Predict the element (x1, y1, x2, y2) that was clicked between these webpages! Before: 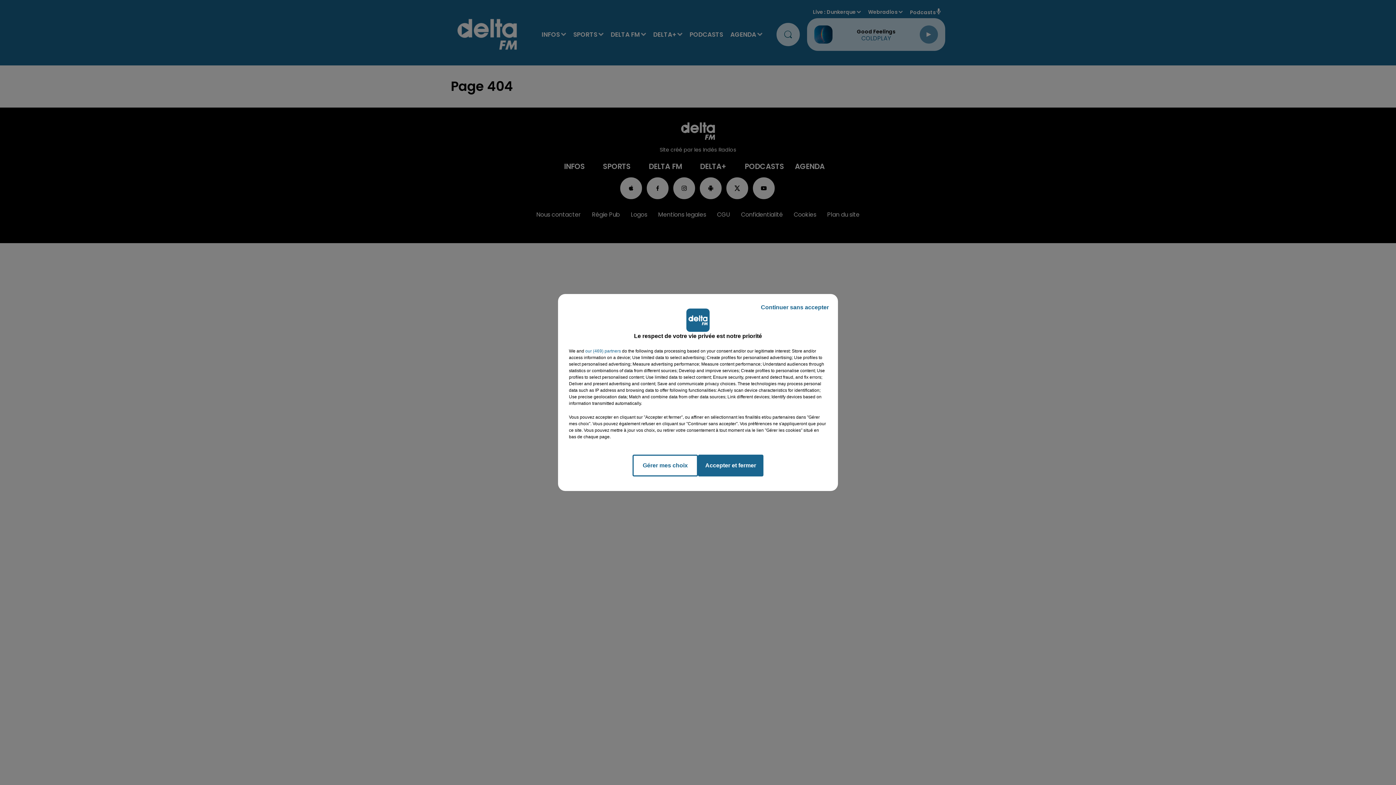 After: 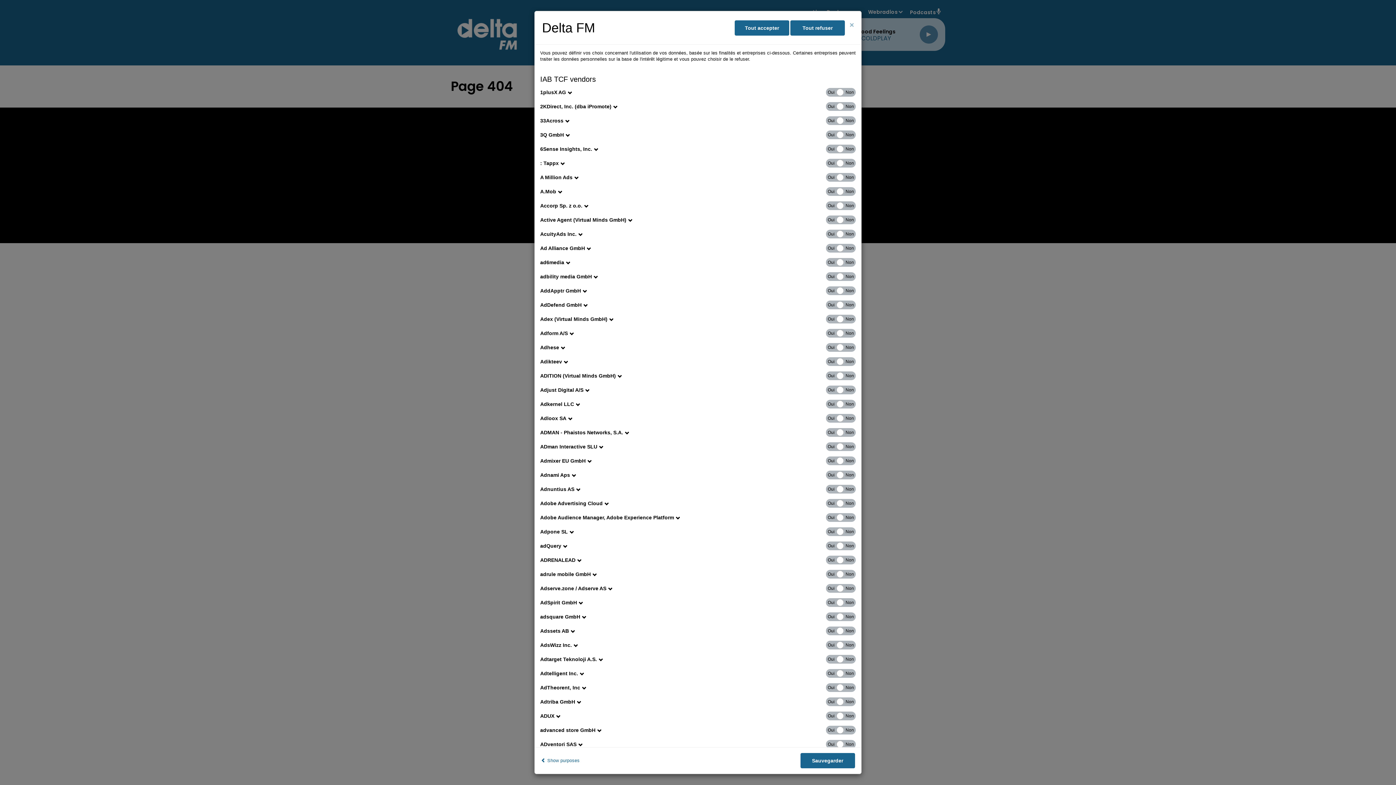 Action: label: show vendors bbox: (585, 348, 621, 354)